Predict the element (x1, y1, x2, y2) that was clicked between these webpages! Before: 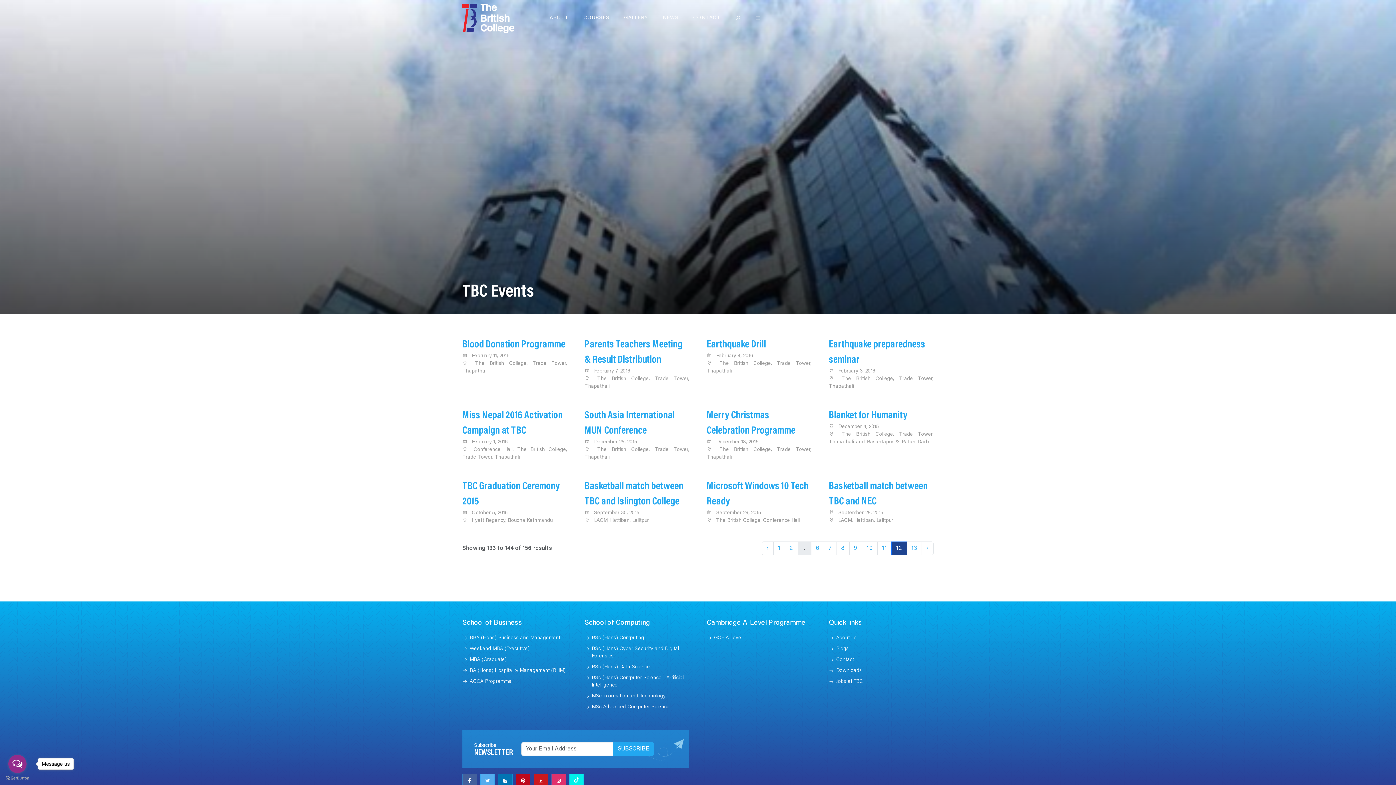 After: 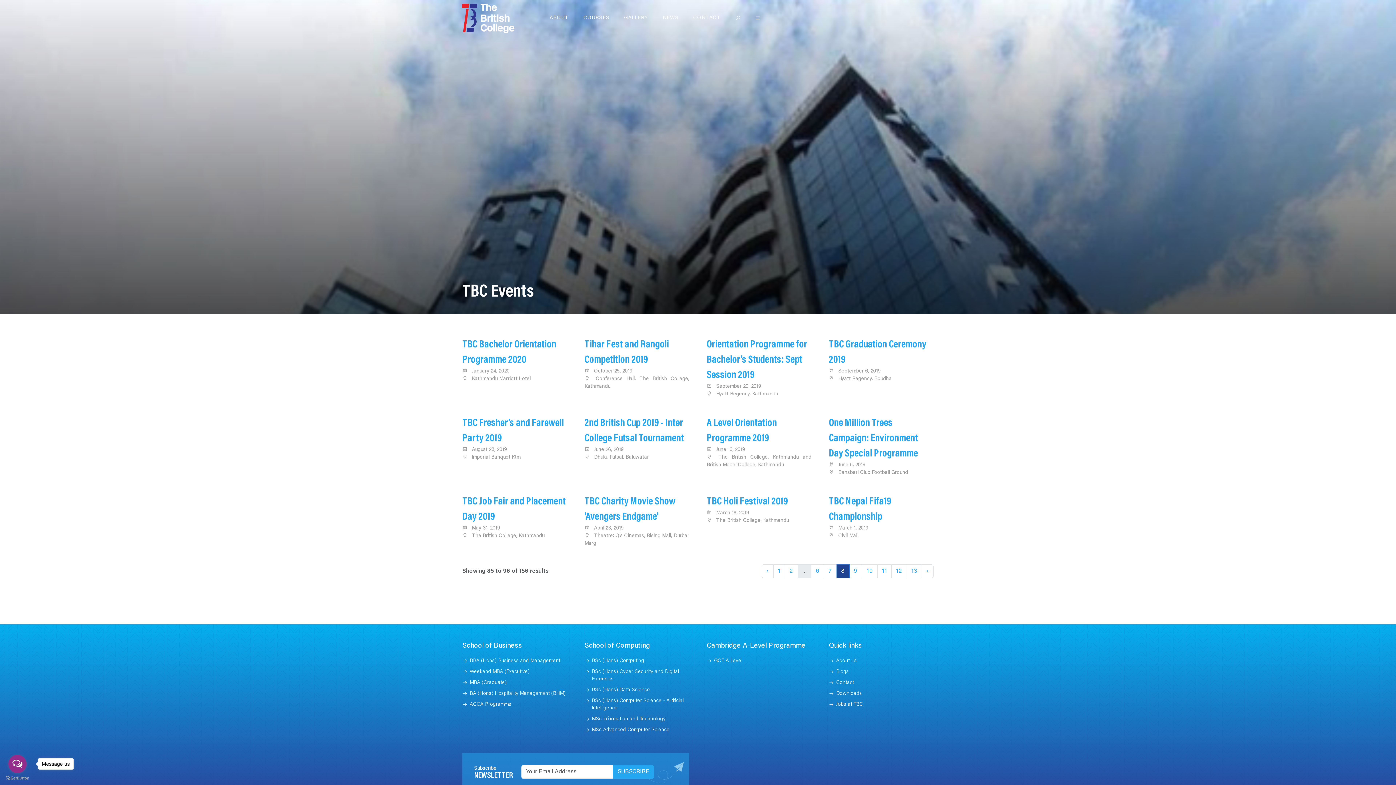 Action: bbox: (836, 541, 849, 555) label: 8